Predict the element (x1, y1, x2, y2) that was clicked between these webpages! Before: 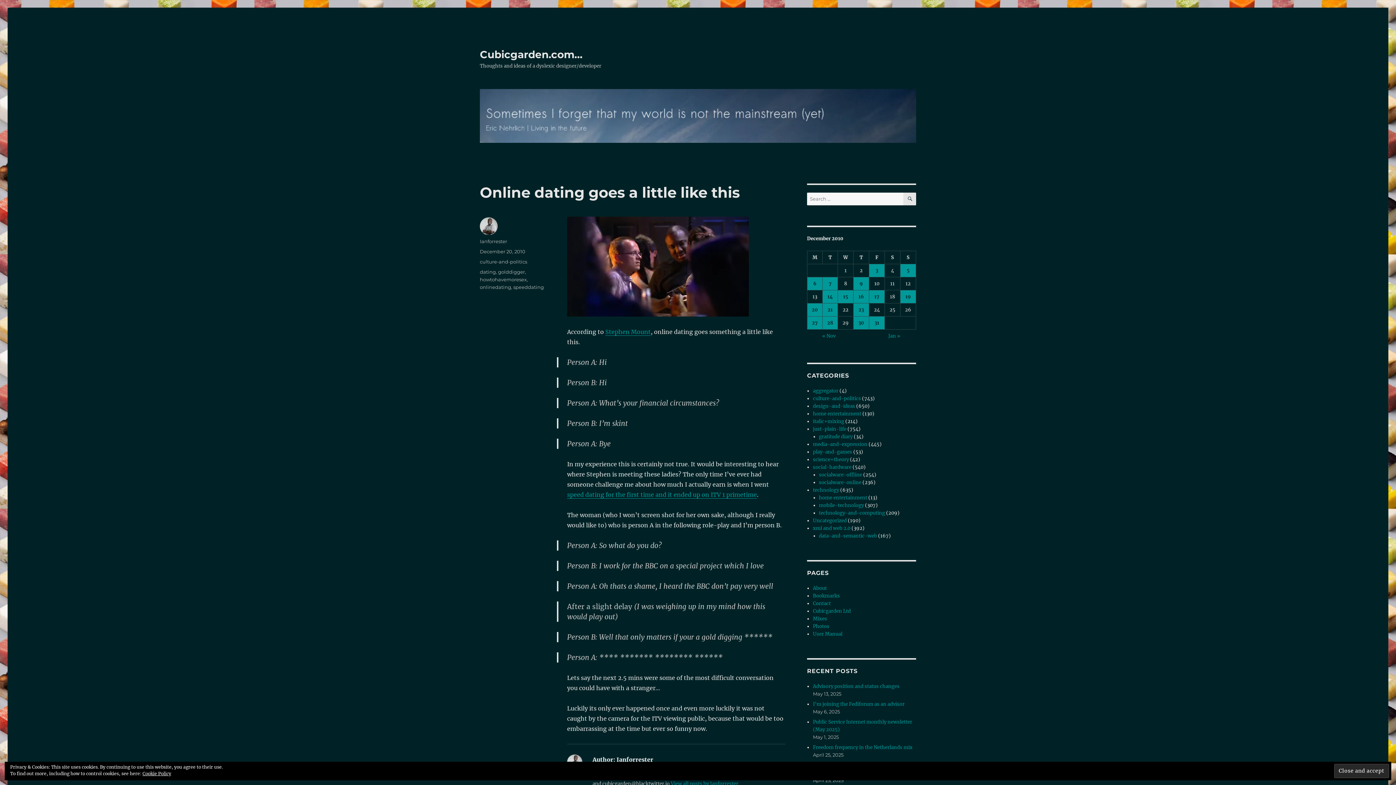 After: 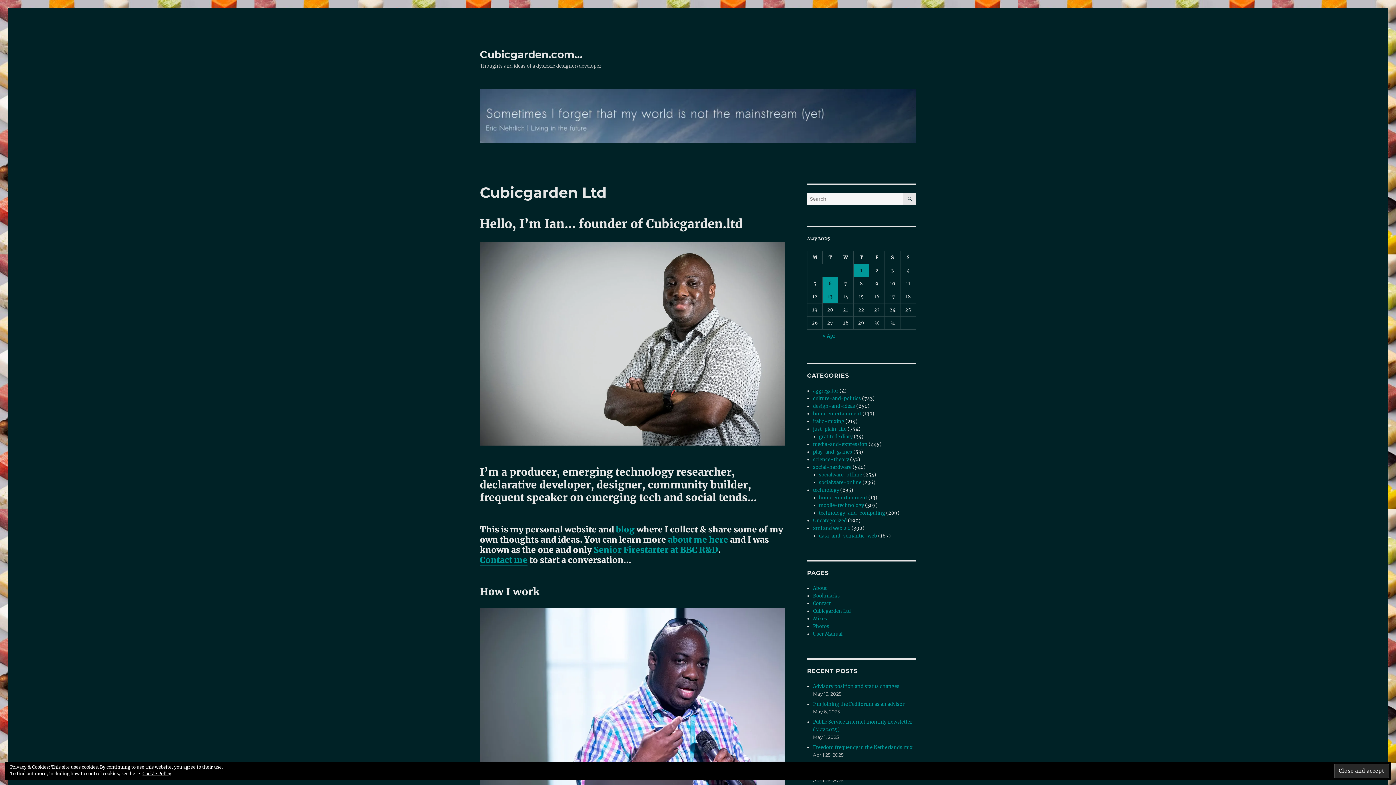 Action: bbox: (480, 48, 582, 60) label: Cubicgarden.com…